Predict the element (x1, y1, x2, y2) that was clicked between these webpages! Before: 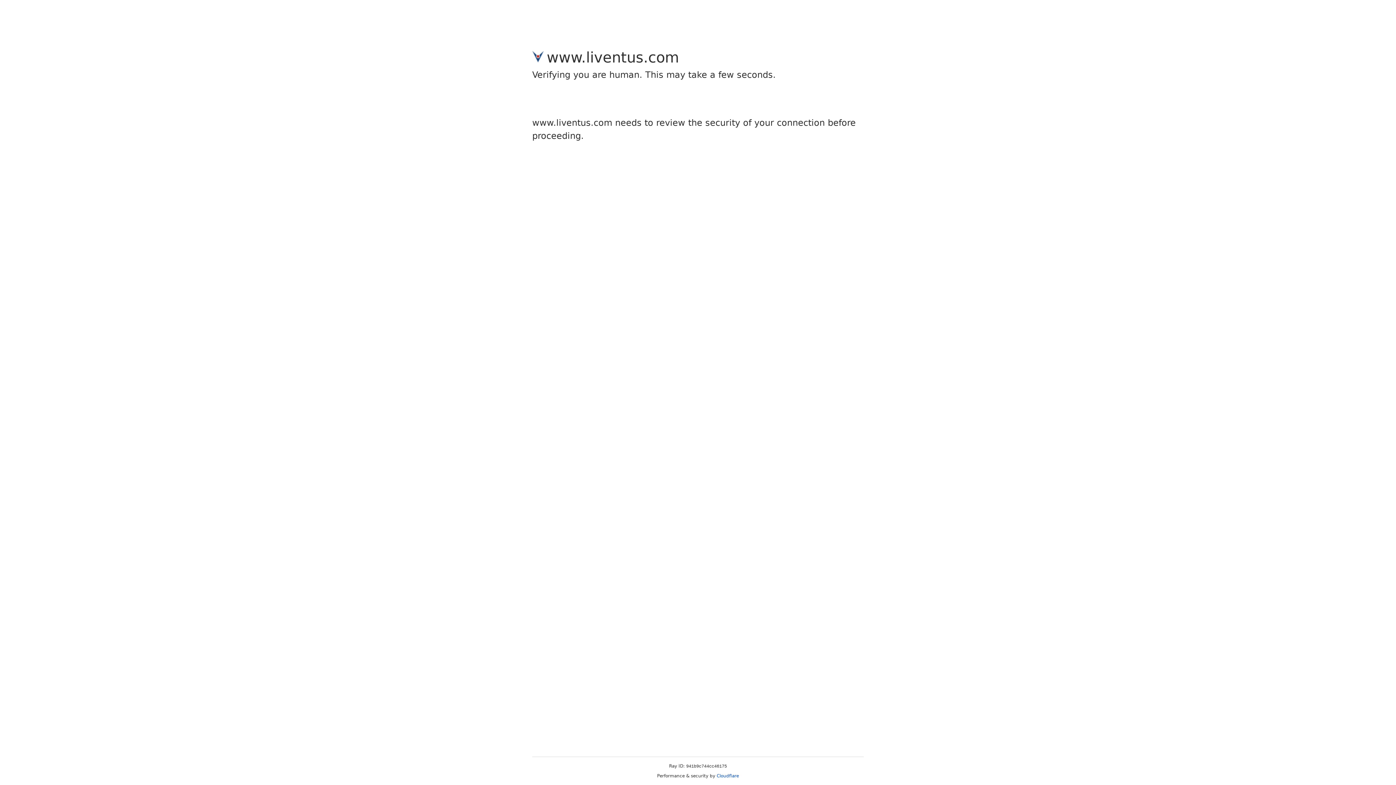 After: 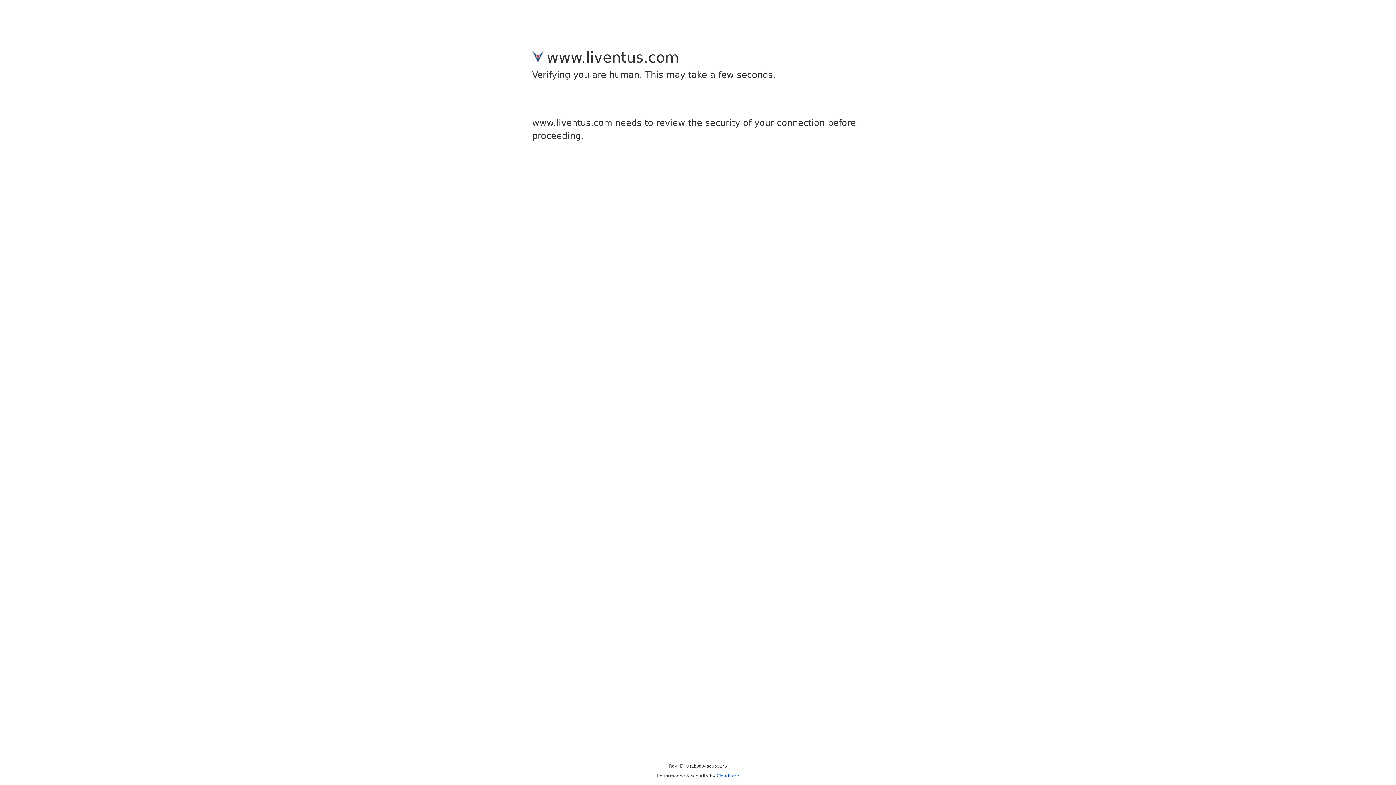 Action: bbox: (716, 773, 739, 778) label: Cloudflare